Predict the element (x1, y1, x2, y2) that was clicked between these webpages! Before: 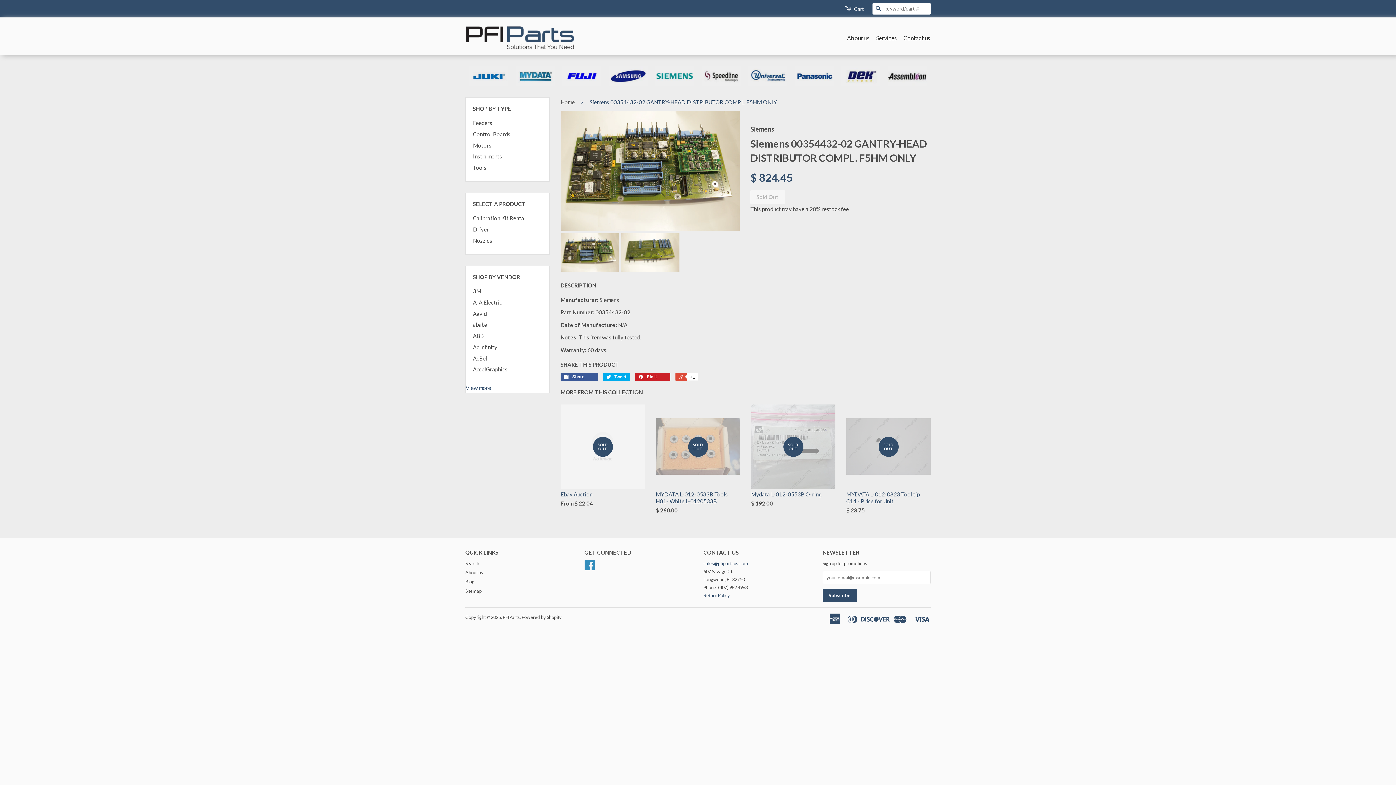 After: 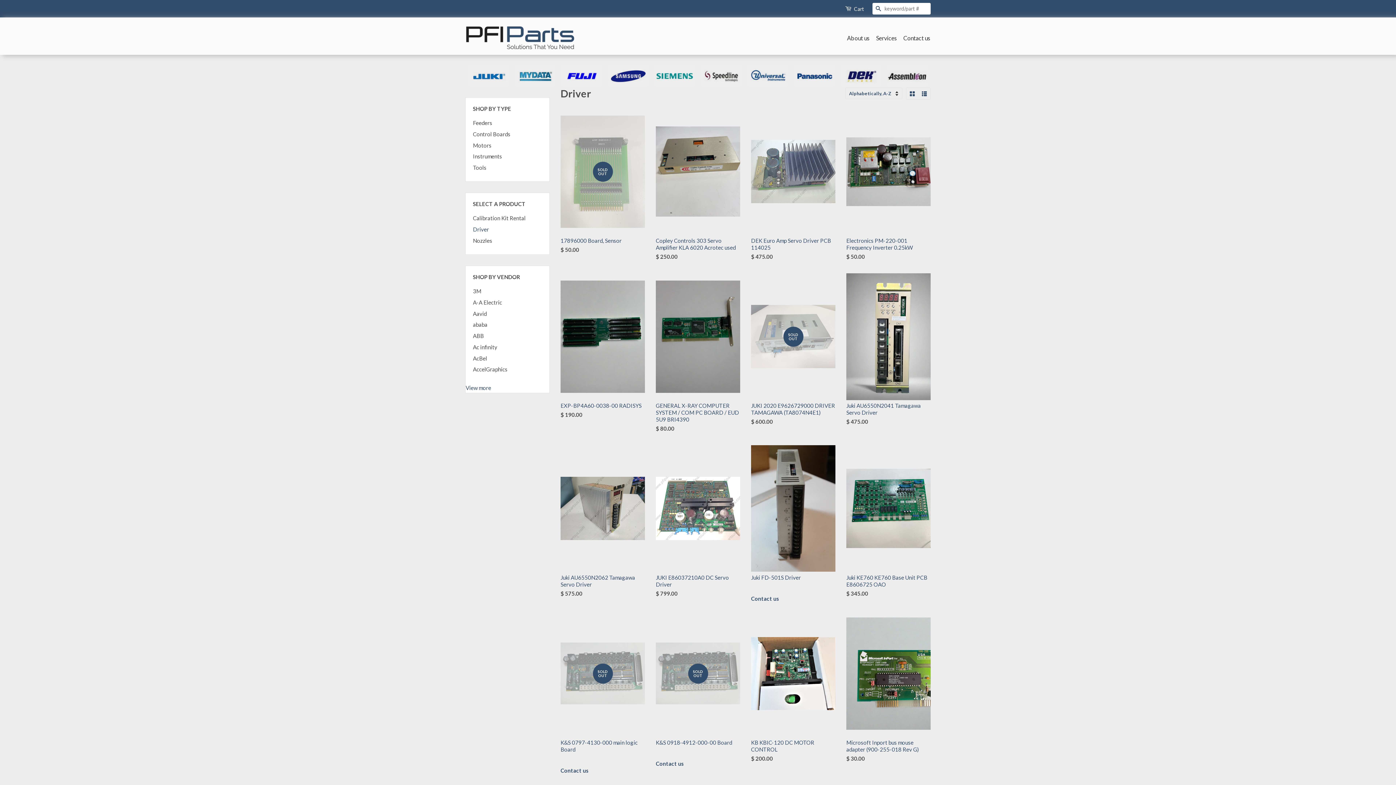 Action: label: Driver bbox: (473, 226, 489, 232)